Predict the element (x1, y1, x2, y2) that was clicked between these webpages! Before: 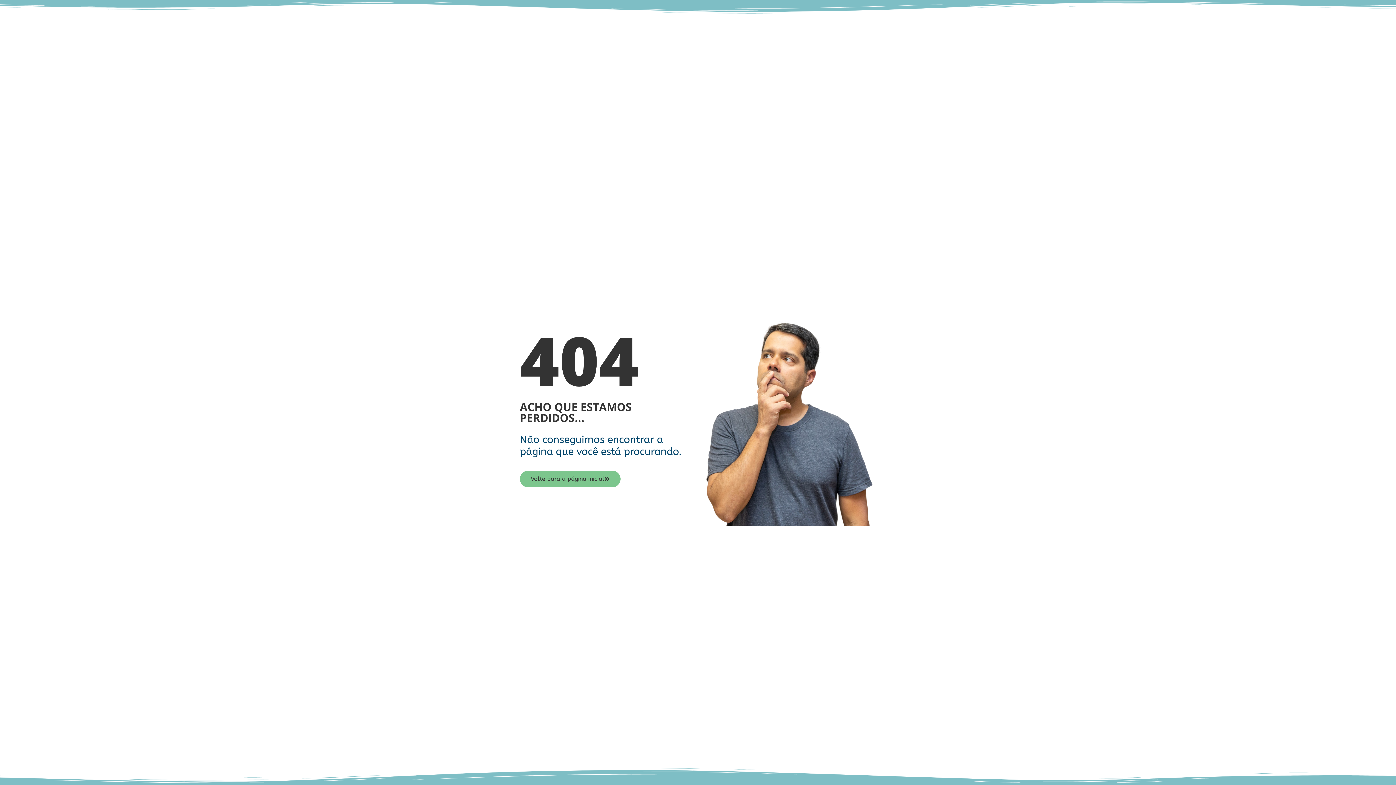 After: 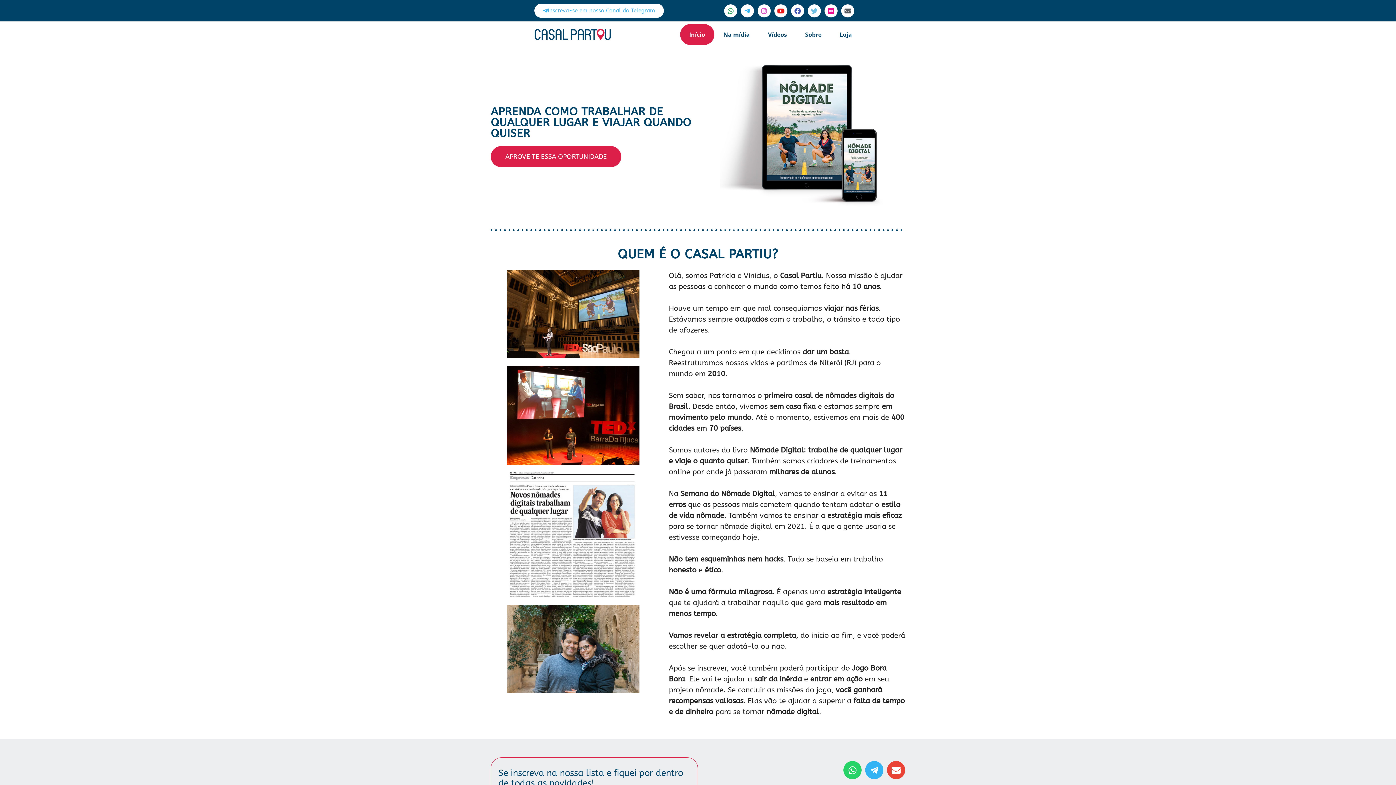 Action: bbox: (520, 470, 620, 487) label: Volte para a página inicial